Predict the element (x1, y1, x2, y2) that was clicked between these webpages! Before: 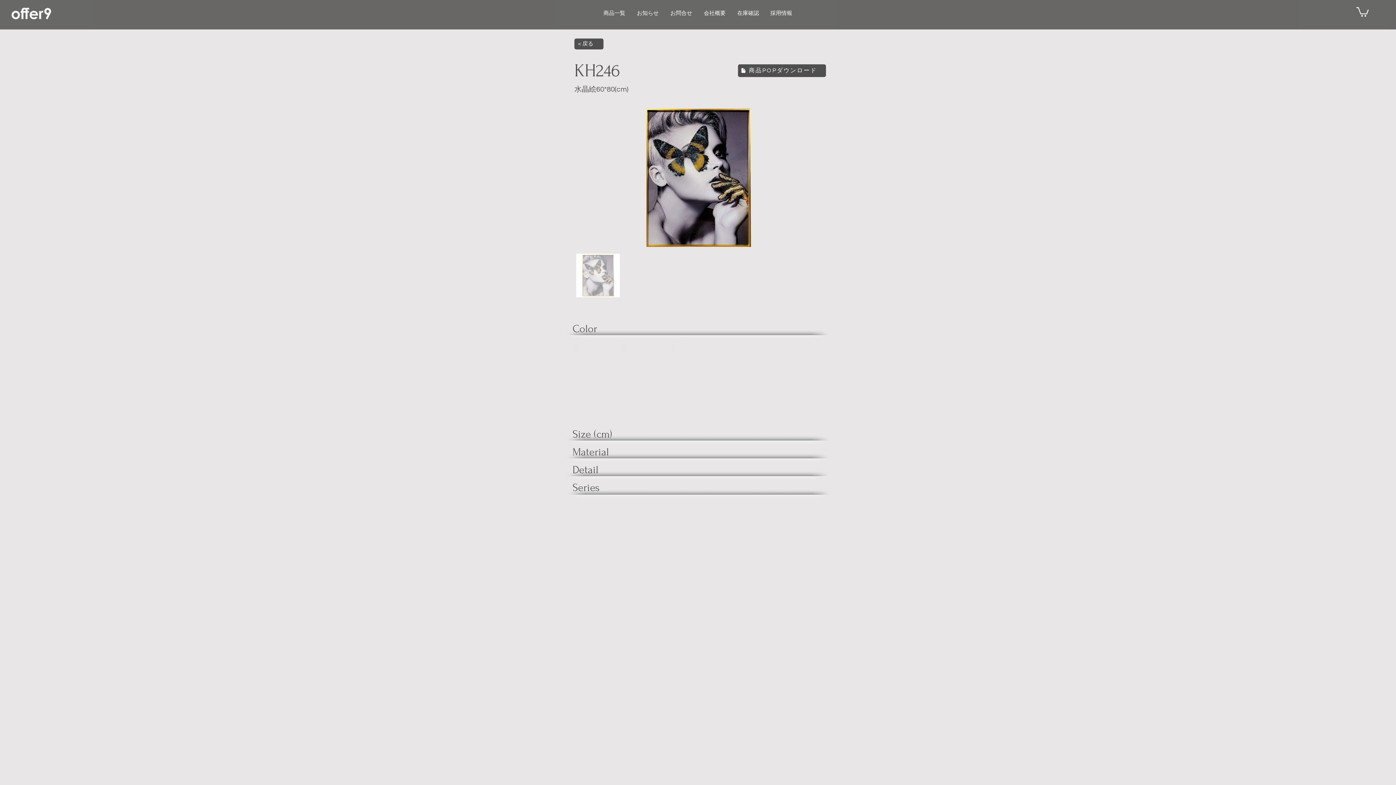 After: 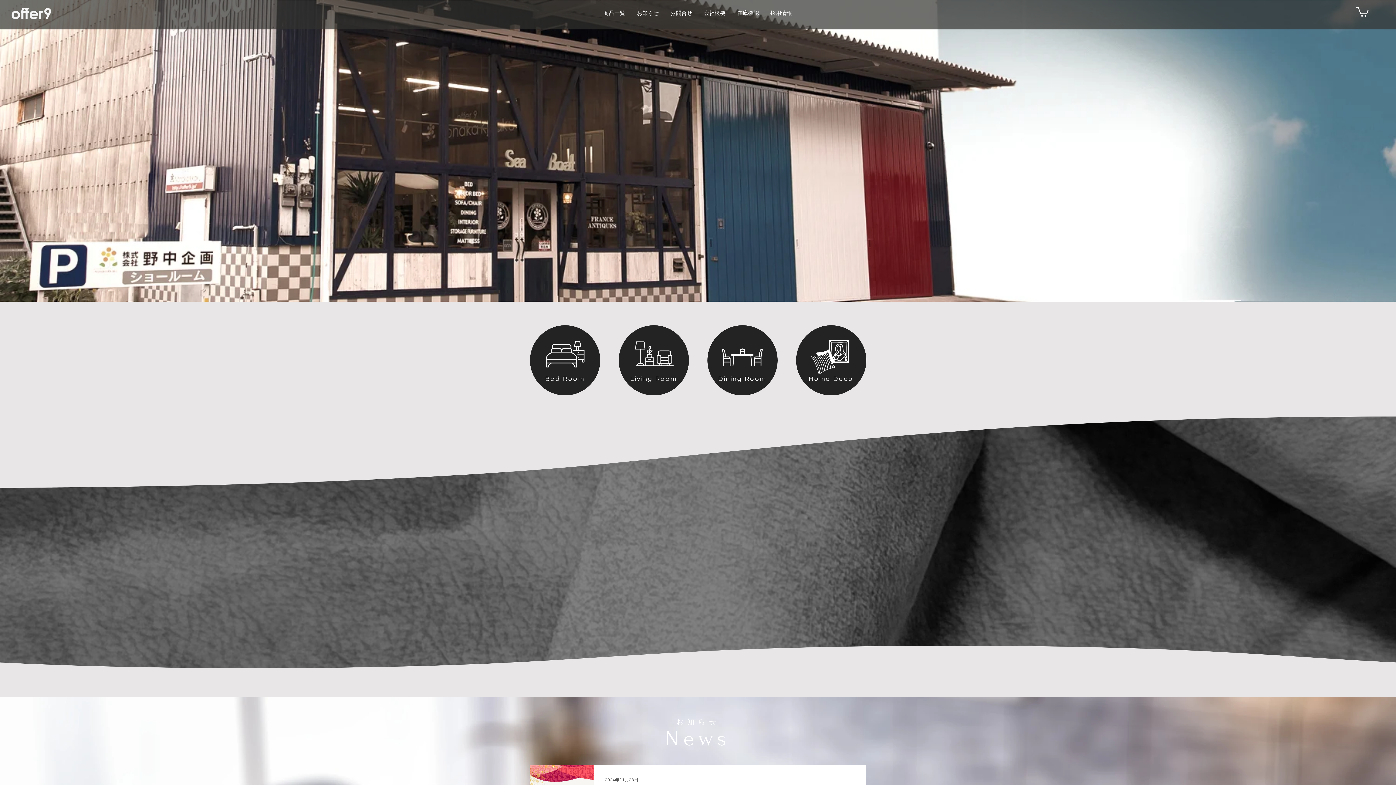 Action: bbox: (11, 4, 51, 22)